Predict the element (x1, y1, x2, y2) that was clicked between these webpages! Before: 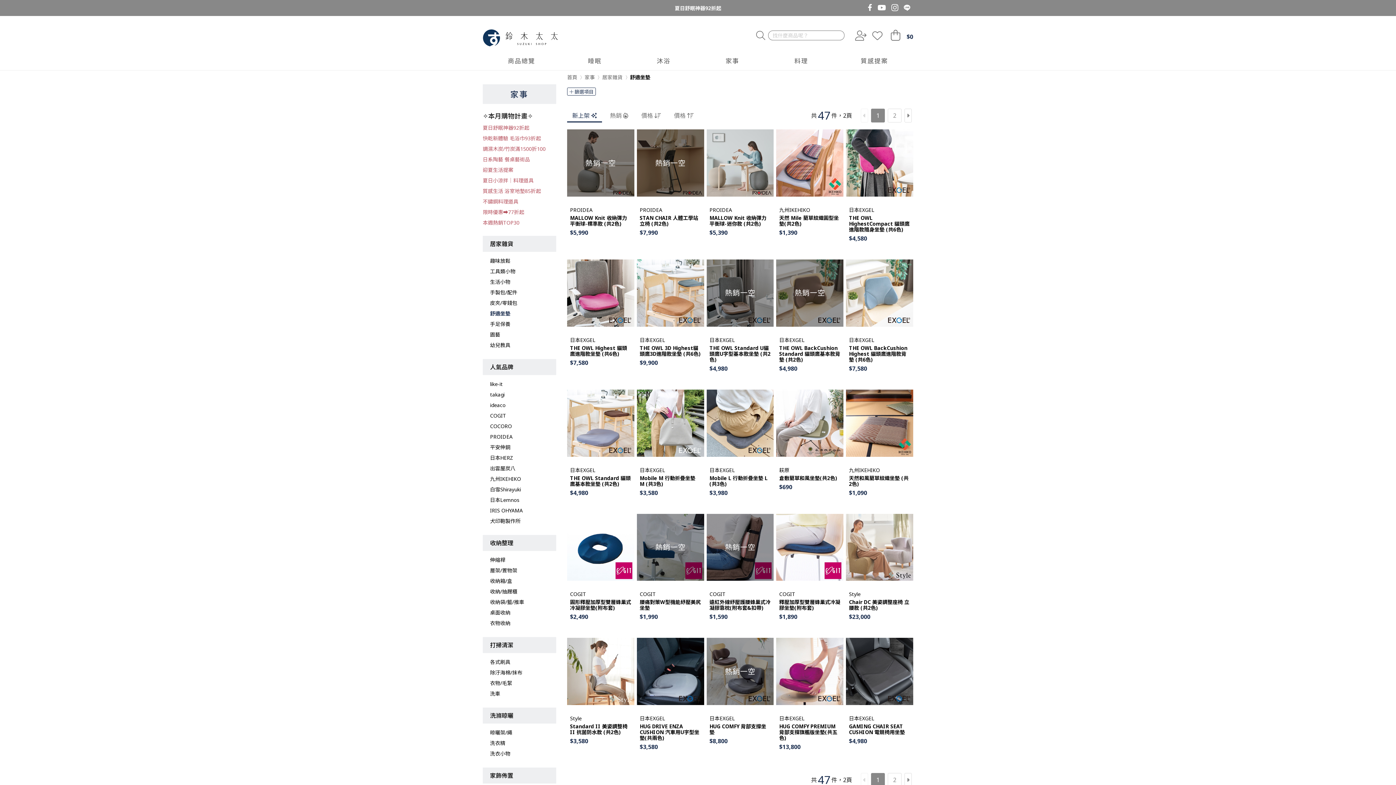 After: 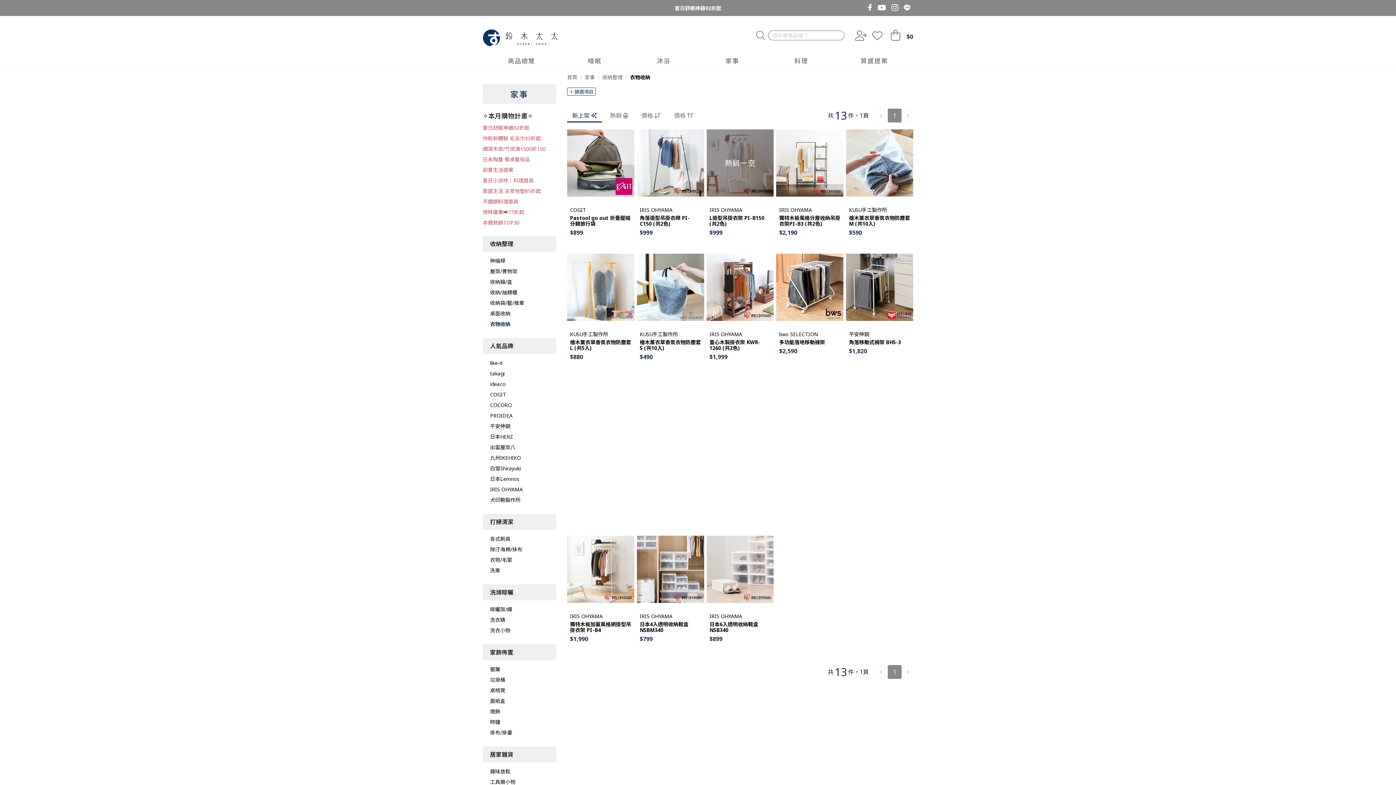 Action: bbox: (490, 620, 510, 626) label: 衣物收納